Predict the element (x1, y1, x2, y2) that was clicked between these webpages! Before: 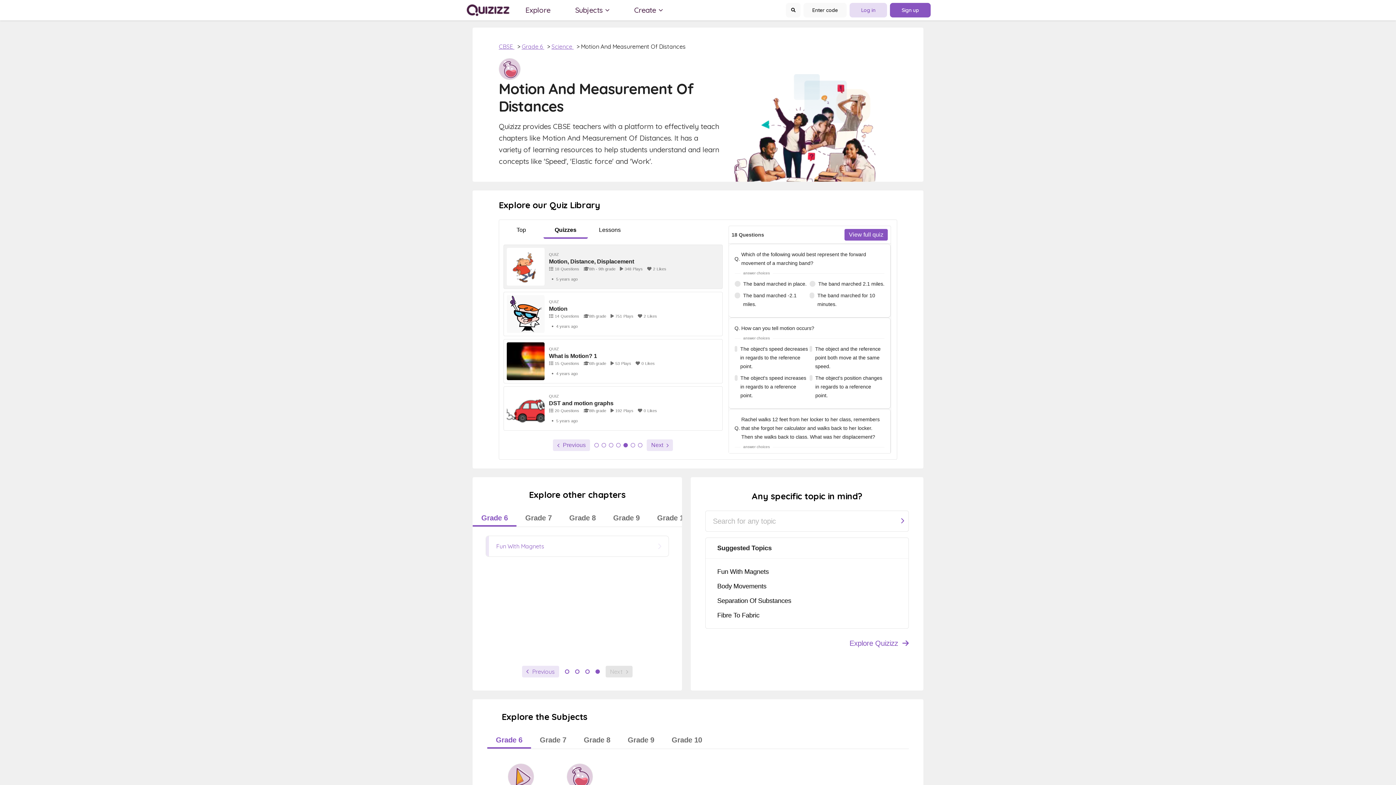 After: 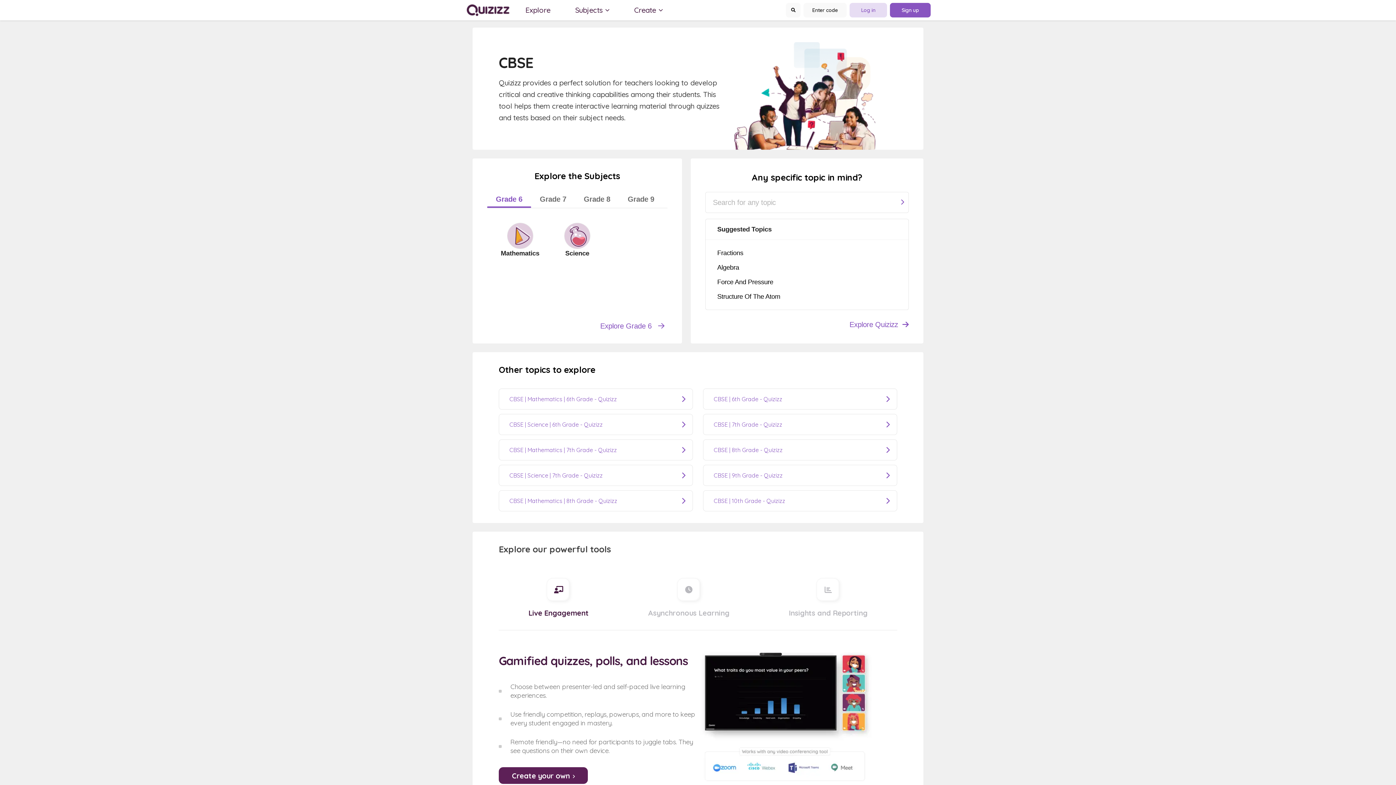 Action: bbox: (498, 42, 514, 50) label: CBSE 